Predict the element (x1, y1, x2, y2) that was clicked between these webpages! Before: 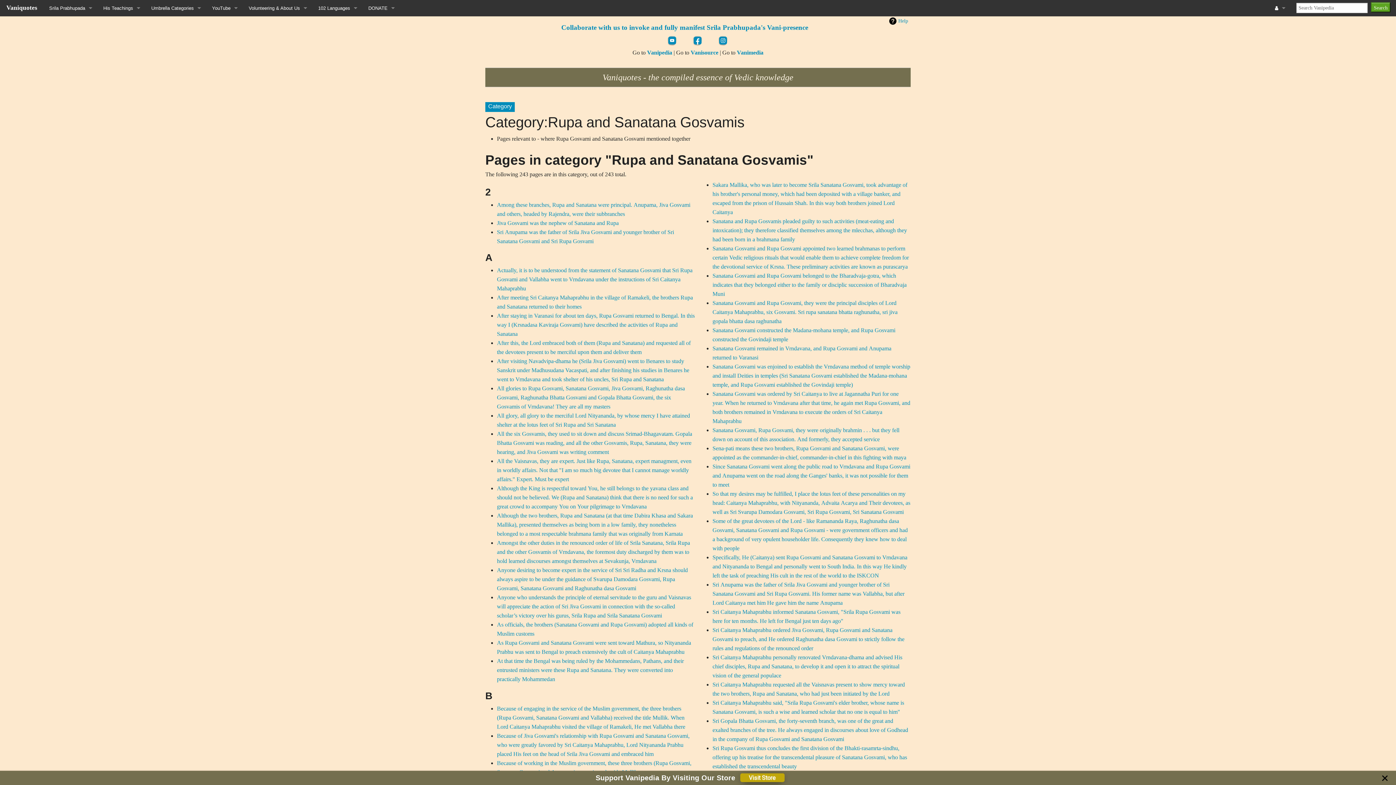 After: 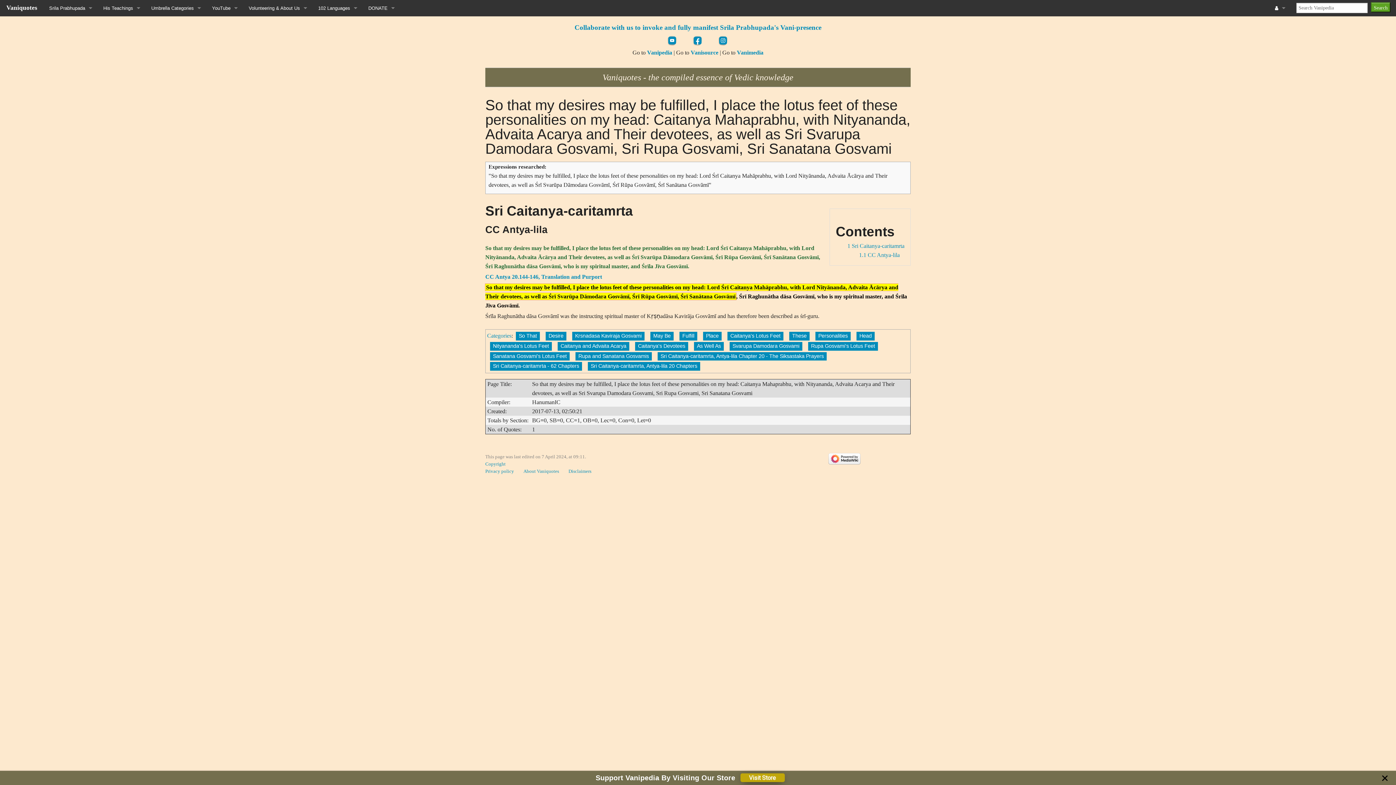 Action: bbox: (712, 490, 910, 515) label: So that my desires may be fulfilled, I place the lotus feet of these personalities on my head: Caitanya Mahaprabhu, with Nityananda, Advaita Acarya and Their devotees, as well as Sri Svarupa Damodara Gosvami, Sri Rupa Gosvami, Sri Sanatana Gosvami